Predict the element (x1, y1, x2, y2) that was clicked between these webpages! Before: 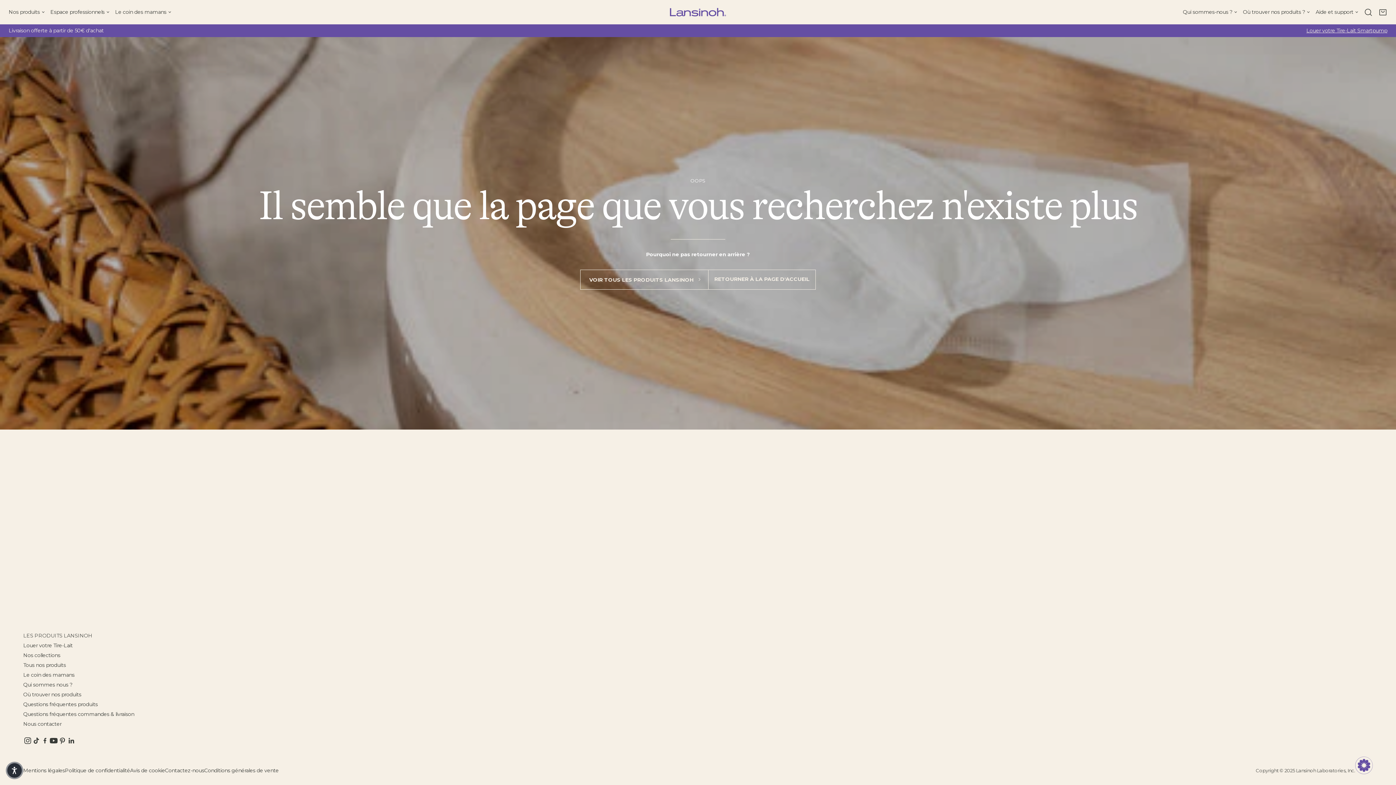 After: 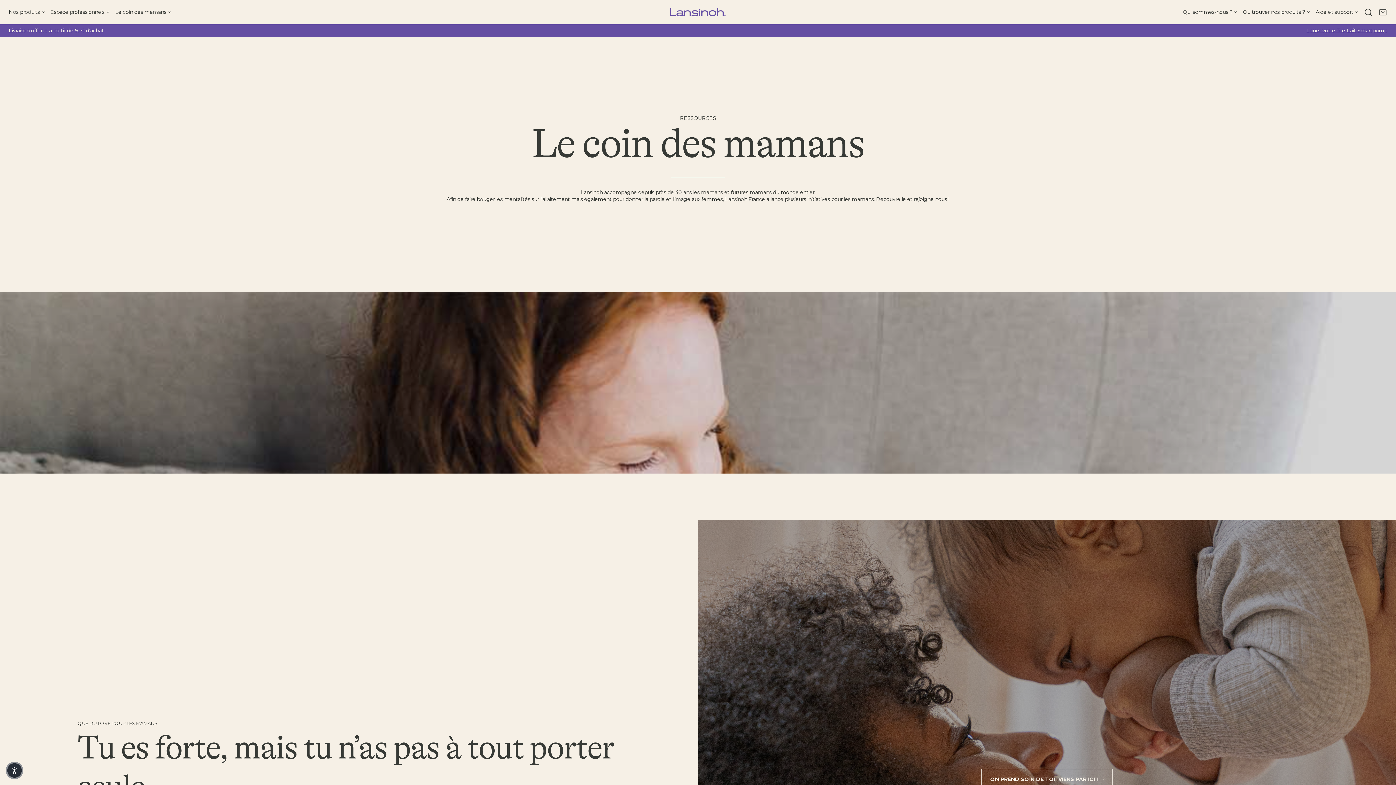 Action: label: Le coin des mamans bbox: (112, 0, 174, 24)